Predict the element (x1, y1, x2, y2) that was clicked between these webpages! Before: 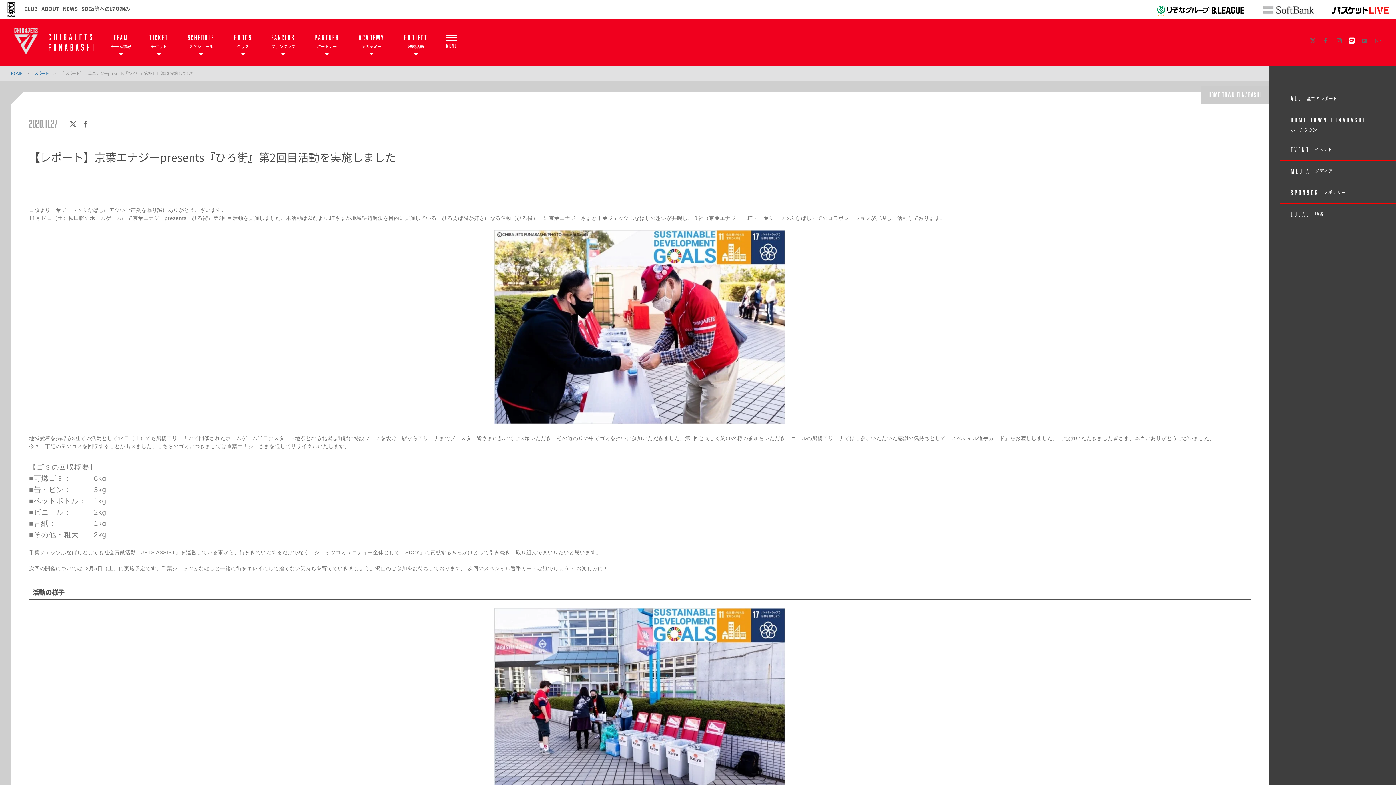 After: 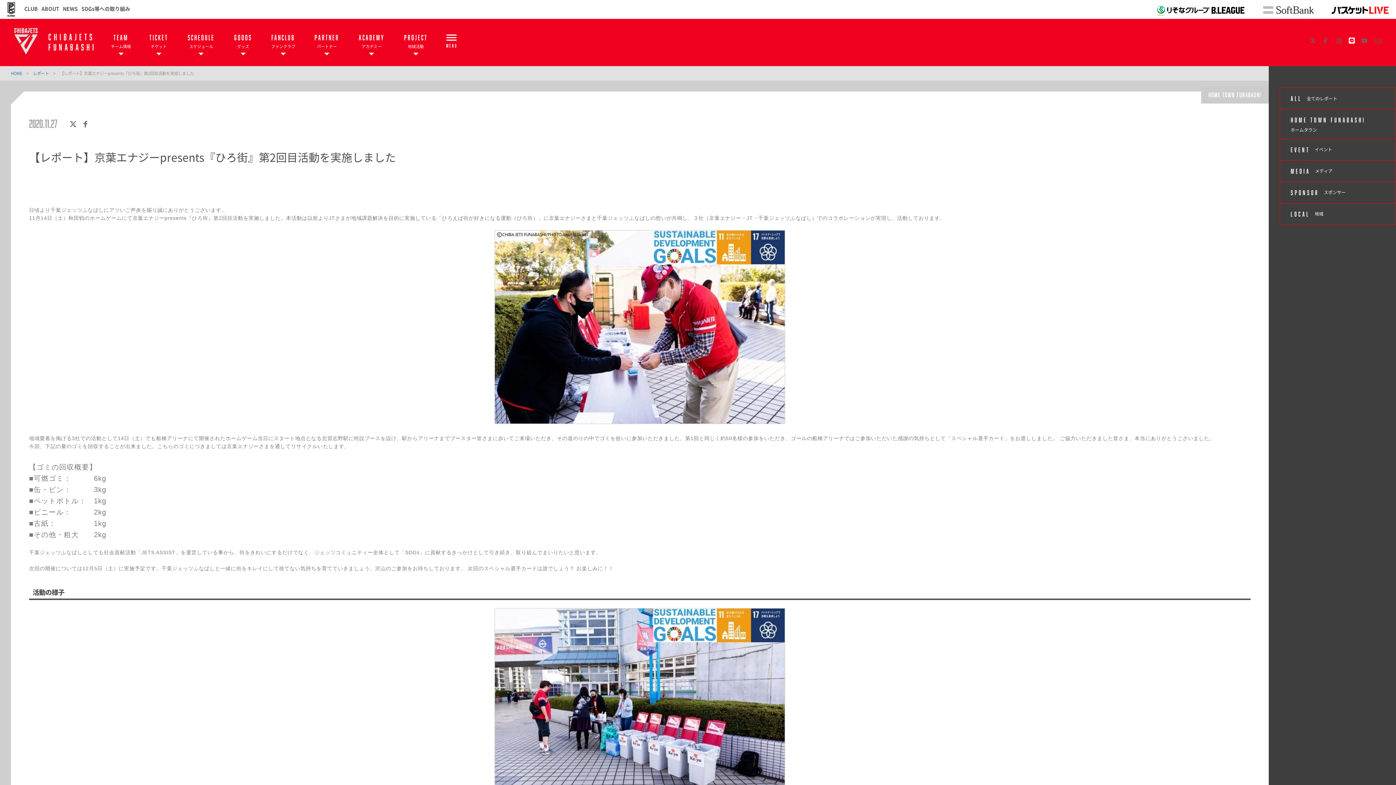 Action: bbox: (1349, 36, 1355, 44)